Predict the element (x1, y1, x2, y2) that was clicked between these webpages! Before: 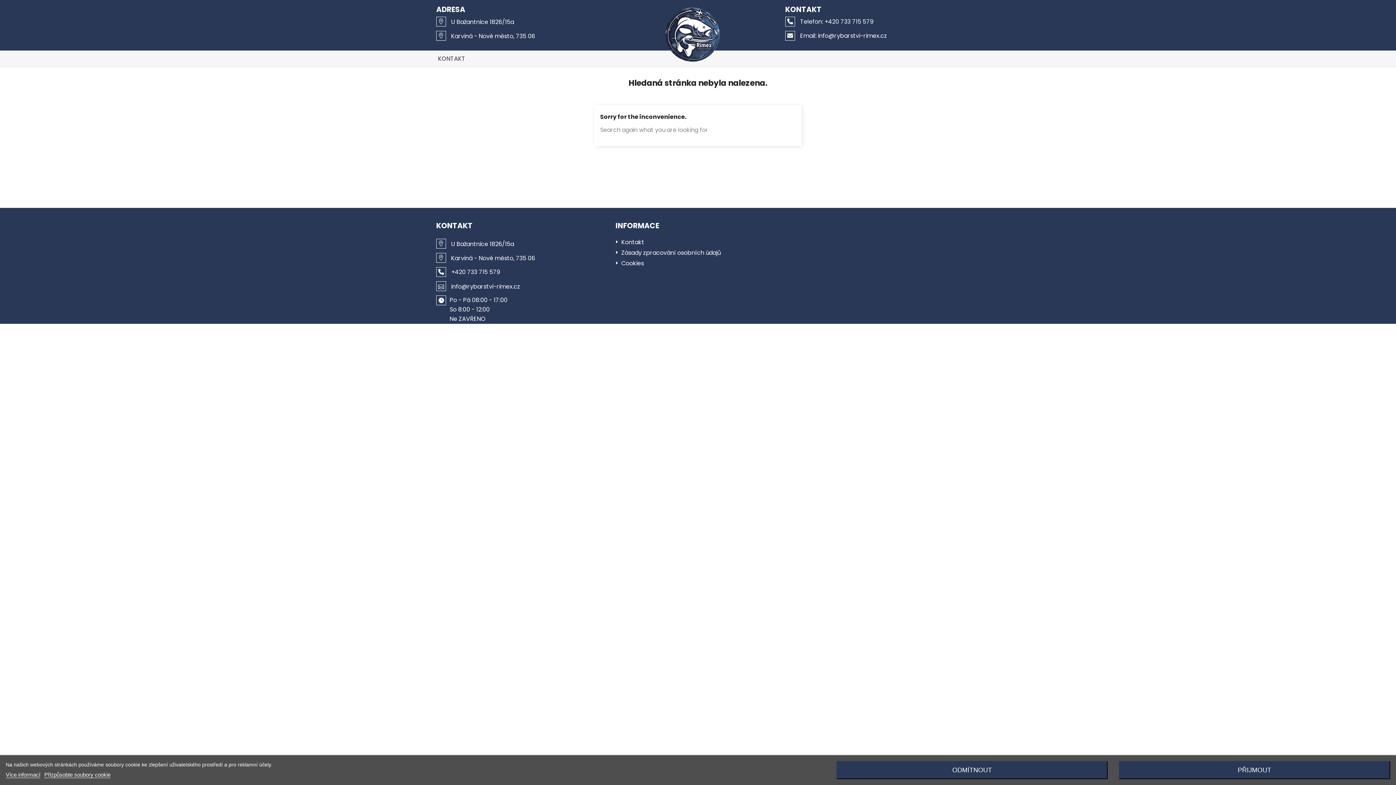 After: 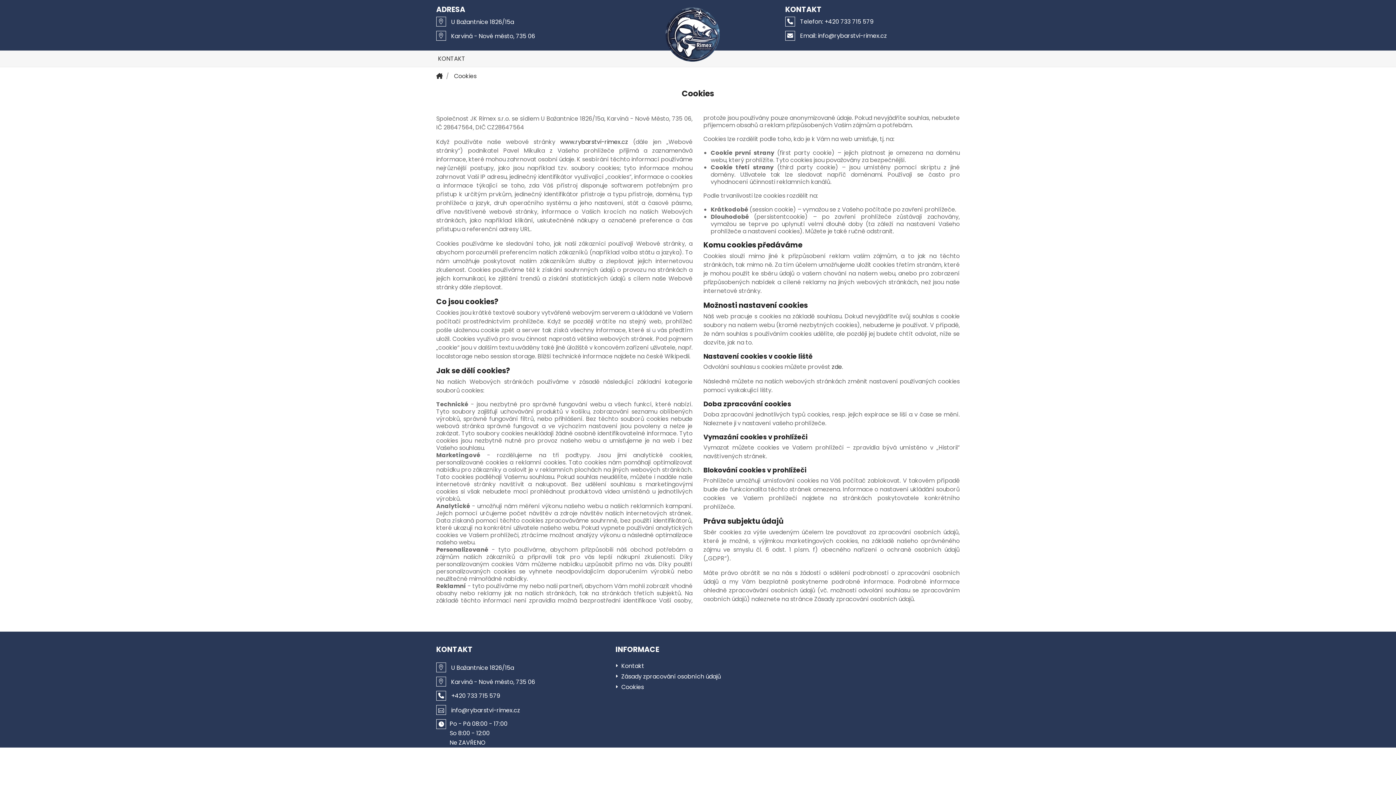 Action: bbox: (621, 259, 644, 272) label: Cookies